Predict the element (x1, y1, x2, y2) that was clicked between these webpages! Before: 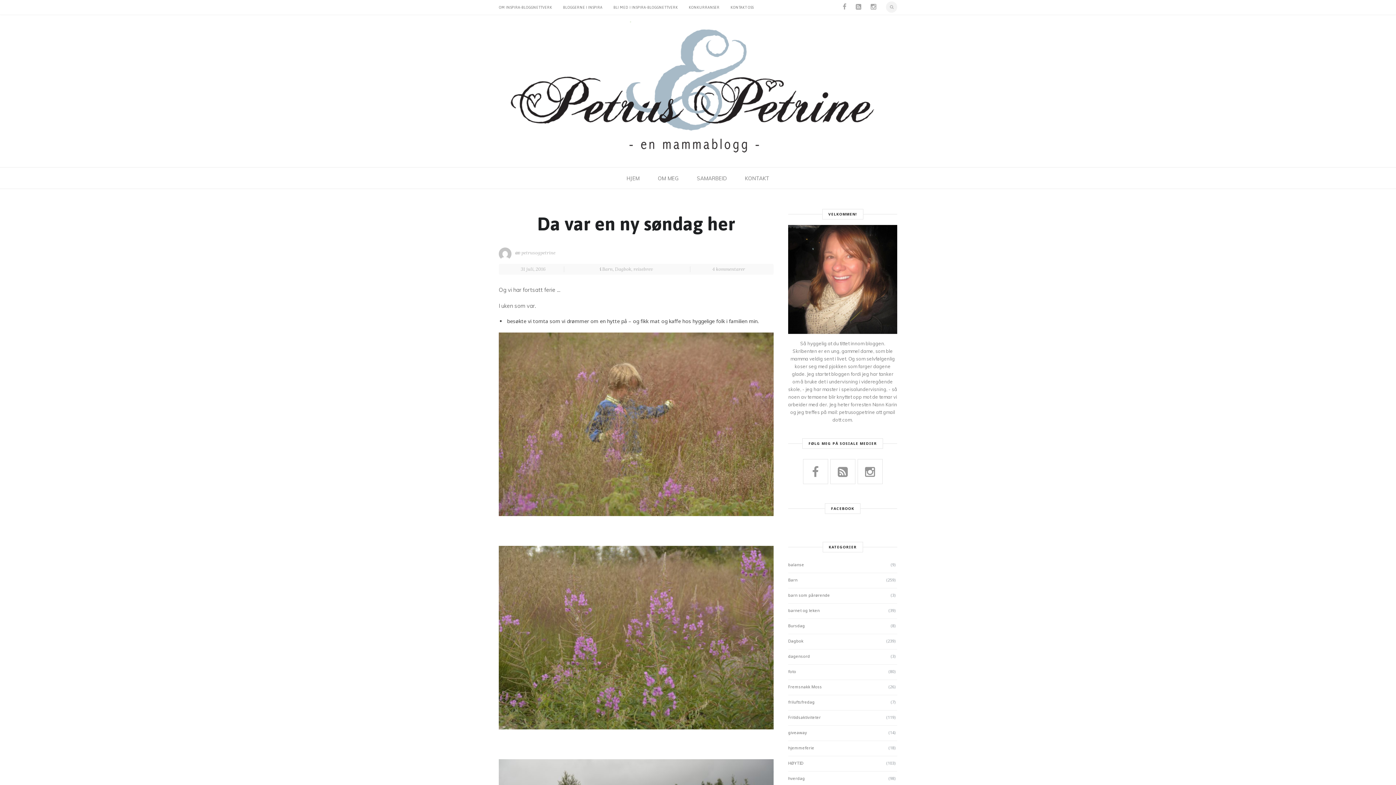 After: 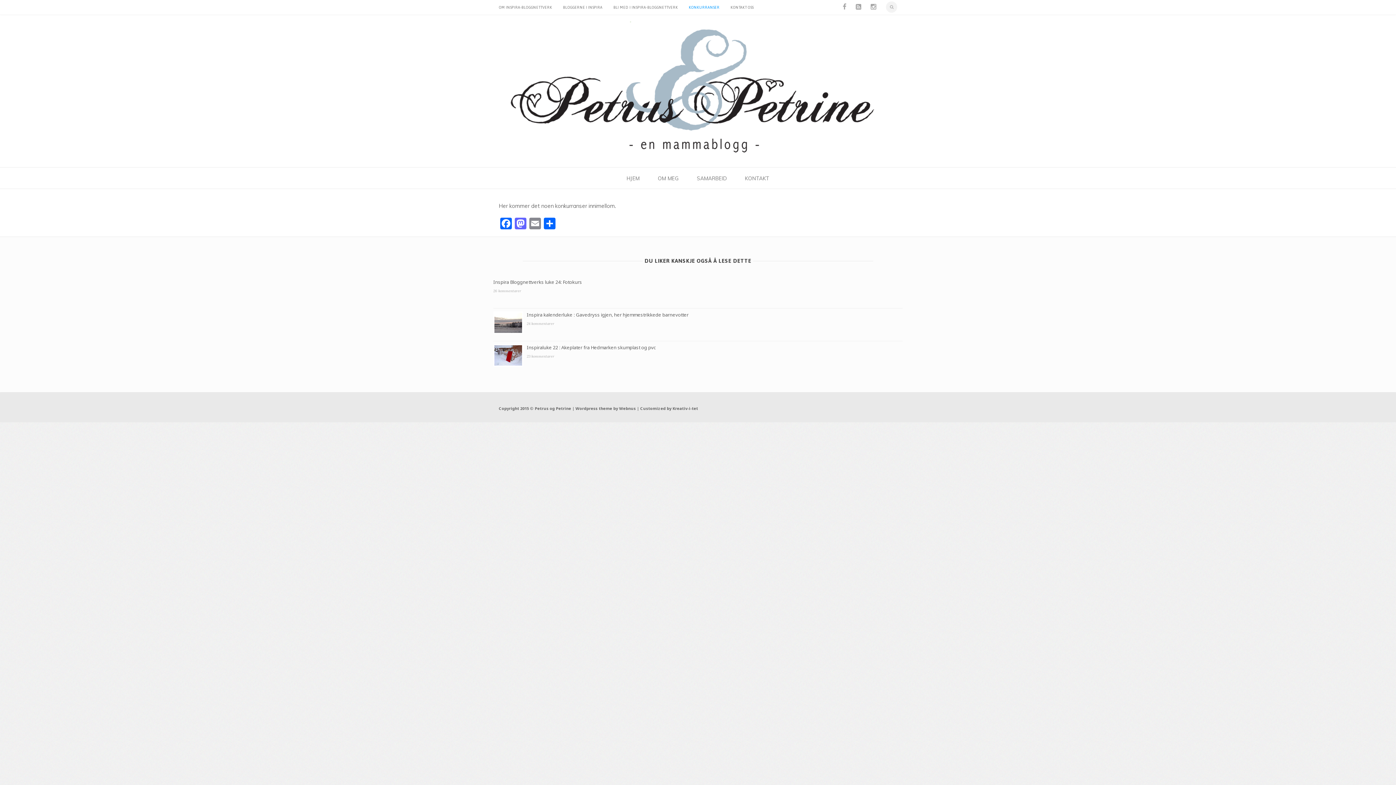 Action: bbox: (683, 0, 725, 14) label: KONKURRANSER